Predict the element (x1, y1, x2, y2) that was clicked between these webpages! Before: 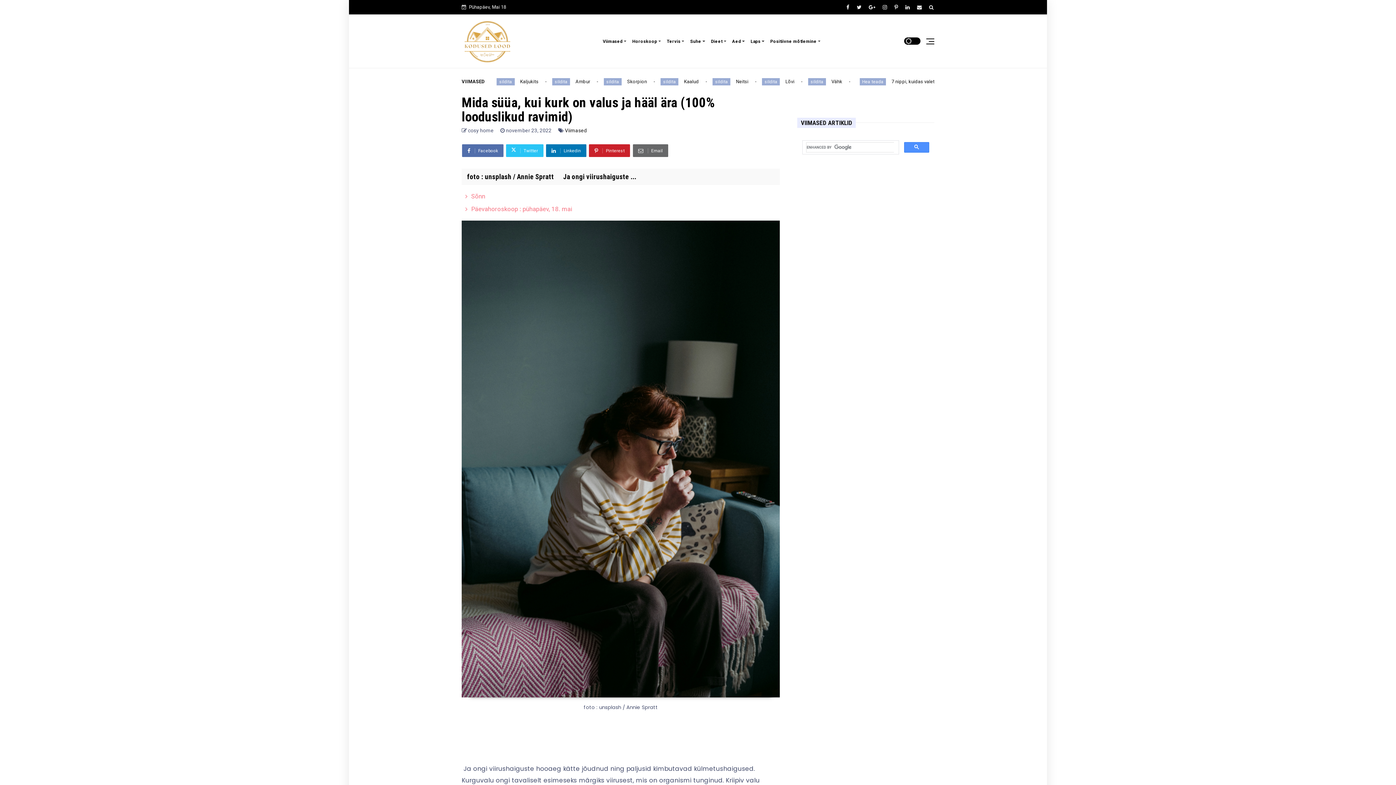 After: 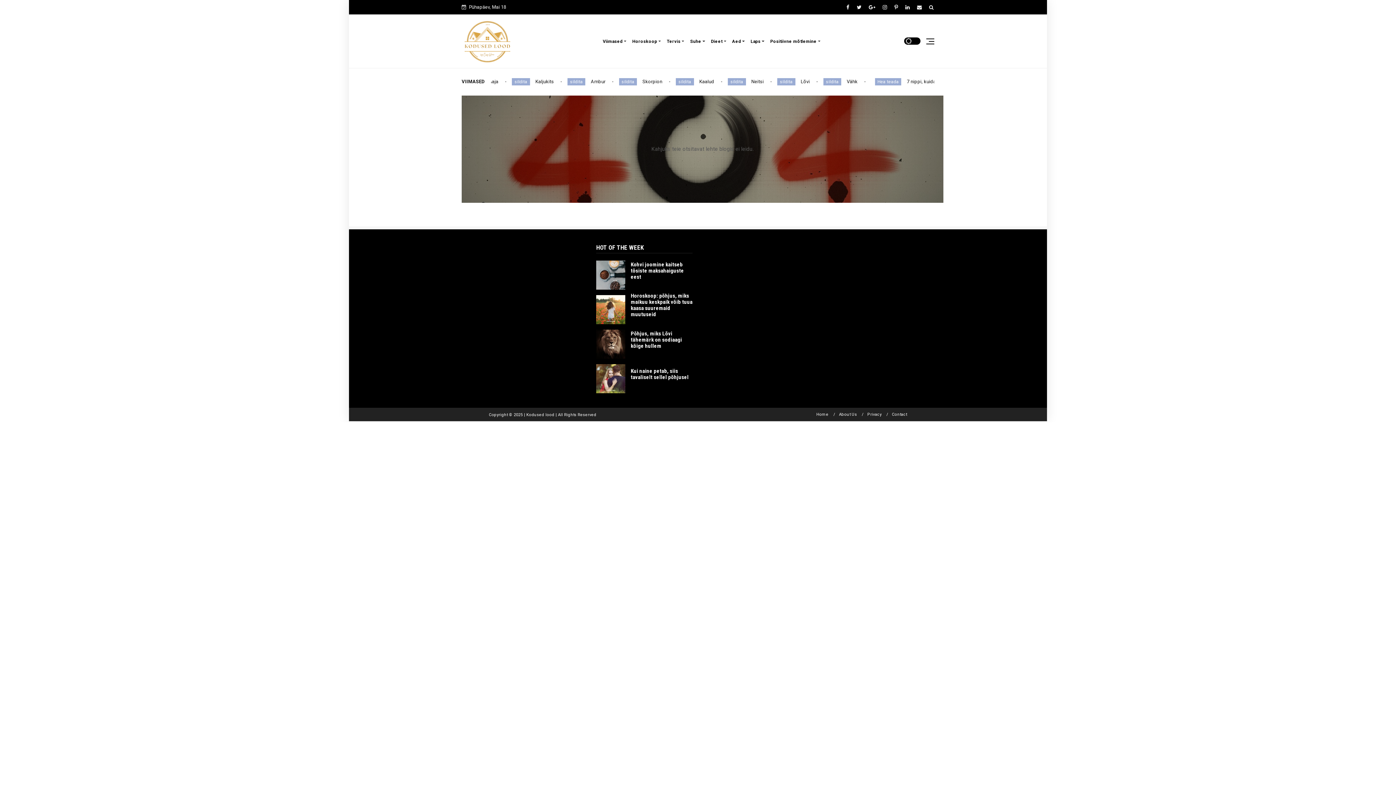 Action: bbox: (708, 29, 729, 53) label: Dieet